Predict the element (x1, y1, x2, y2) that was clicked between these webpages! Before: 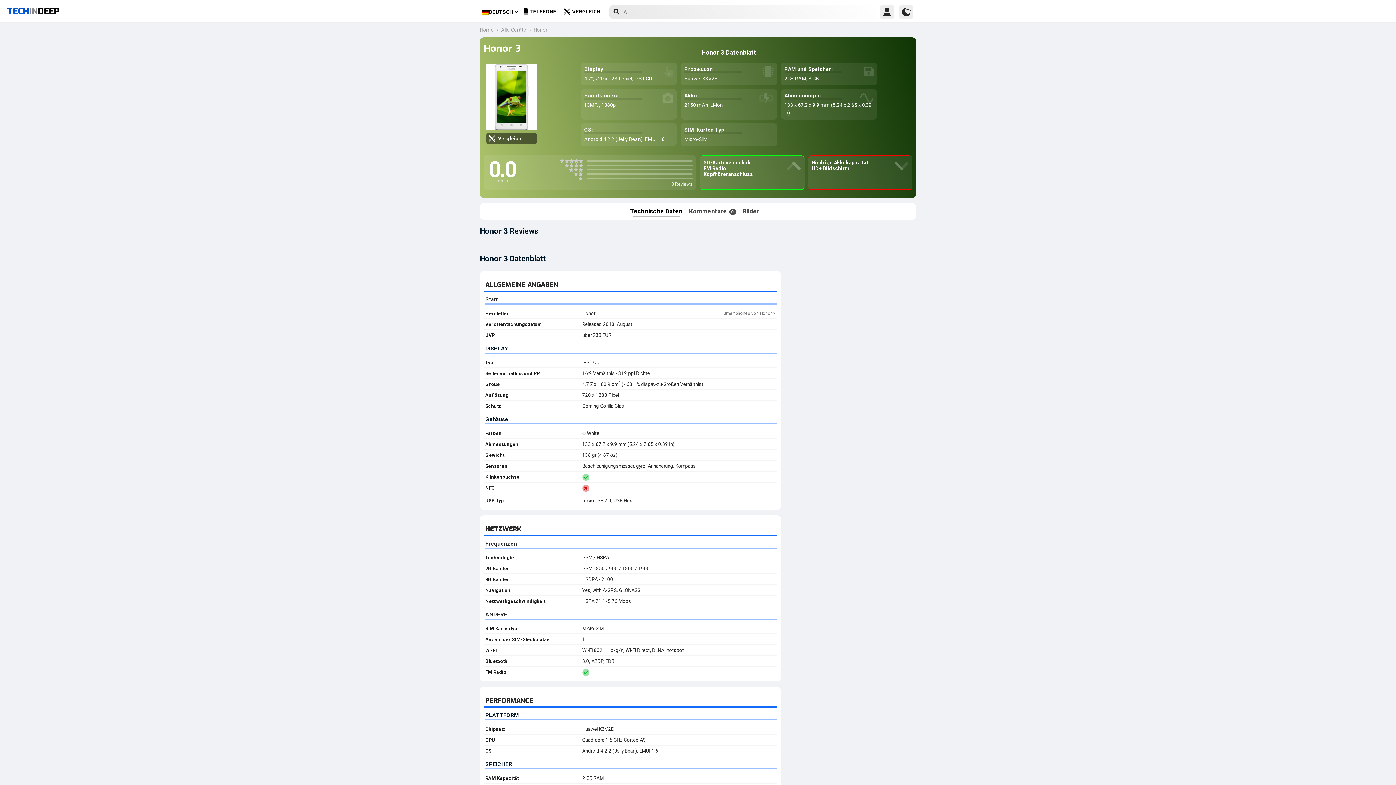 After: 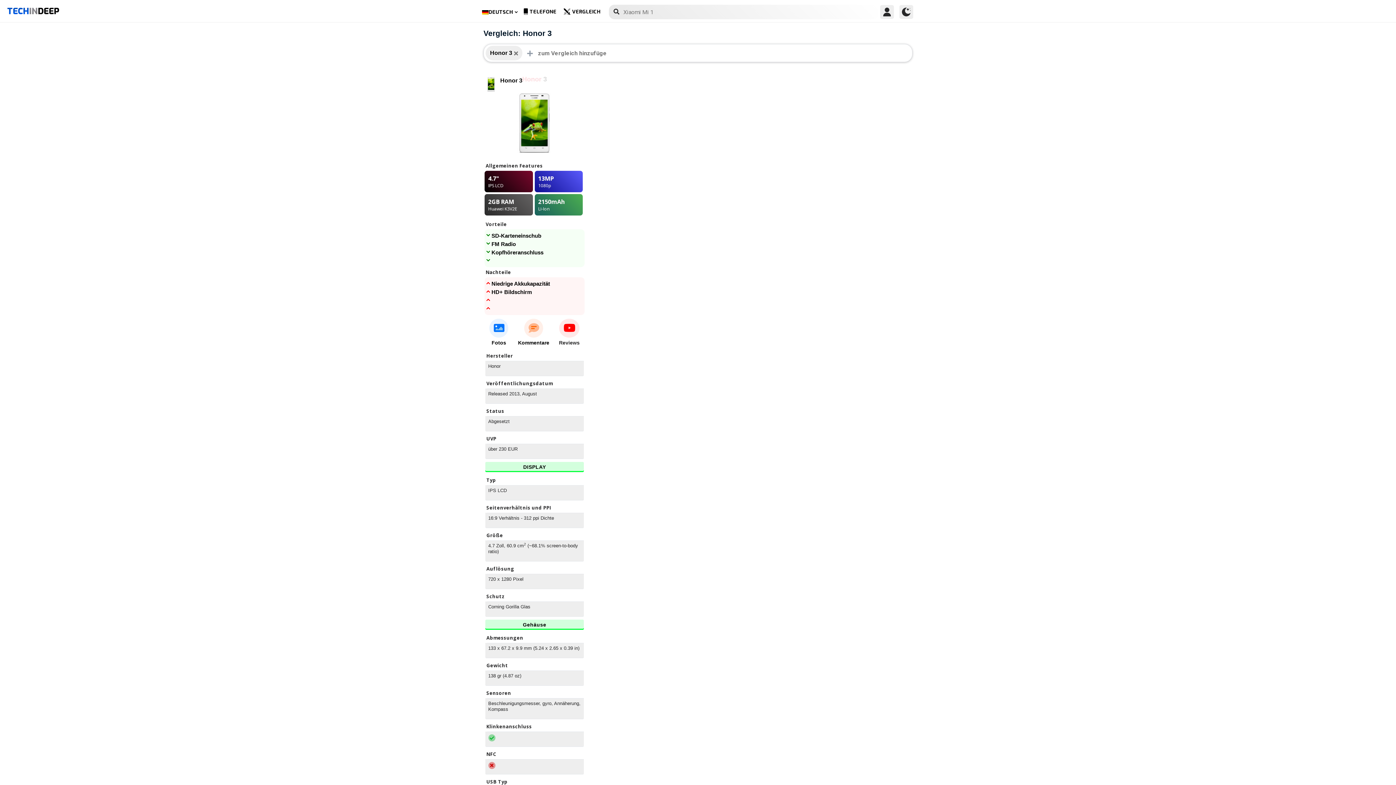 Action: label: Vergleich bbox: (486, 133, 537, 144)